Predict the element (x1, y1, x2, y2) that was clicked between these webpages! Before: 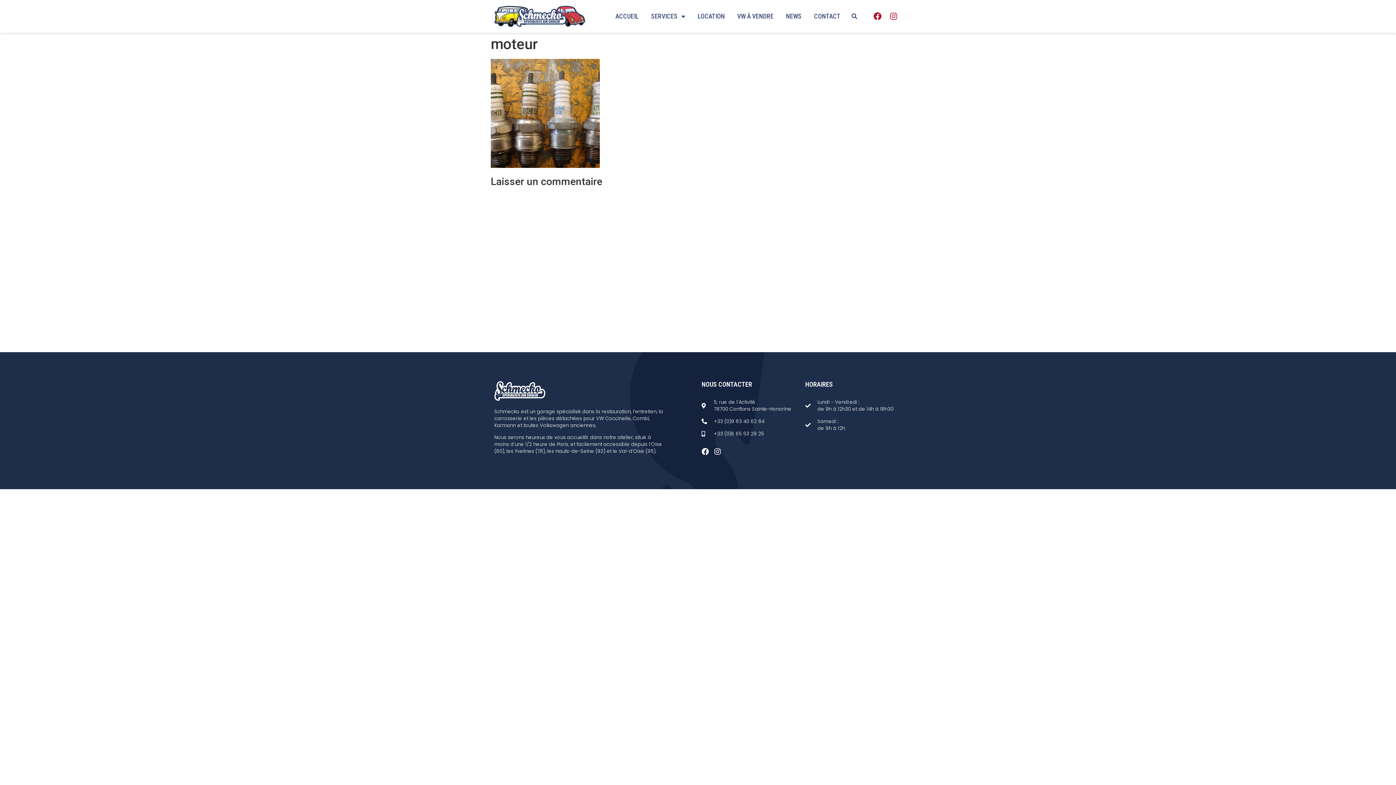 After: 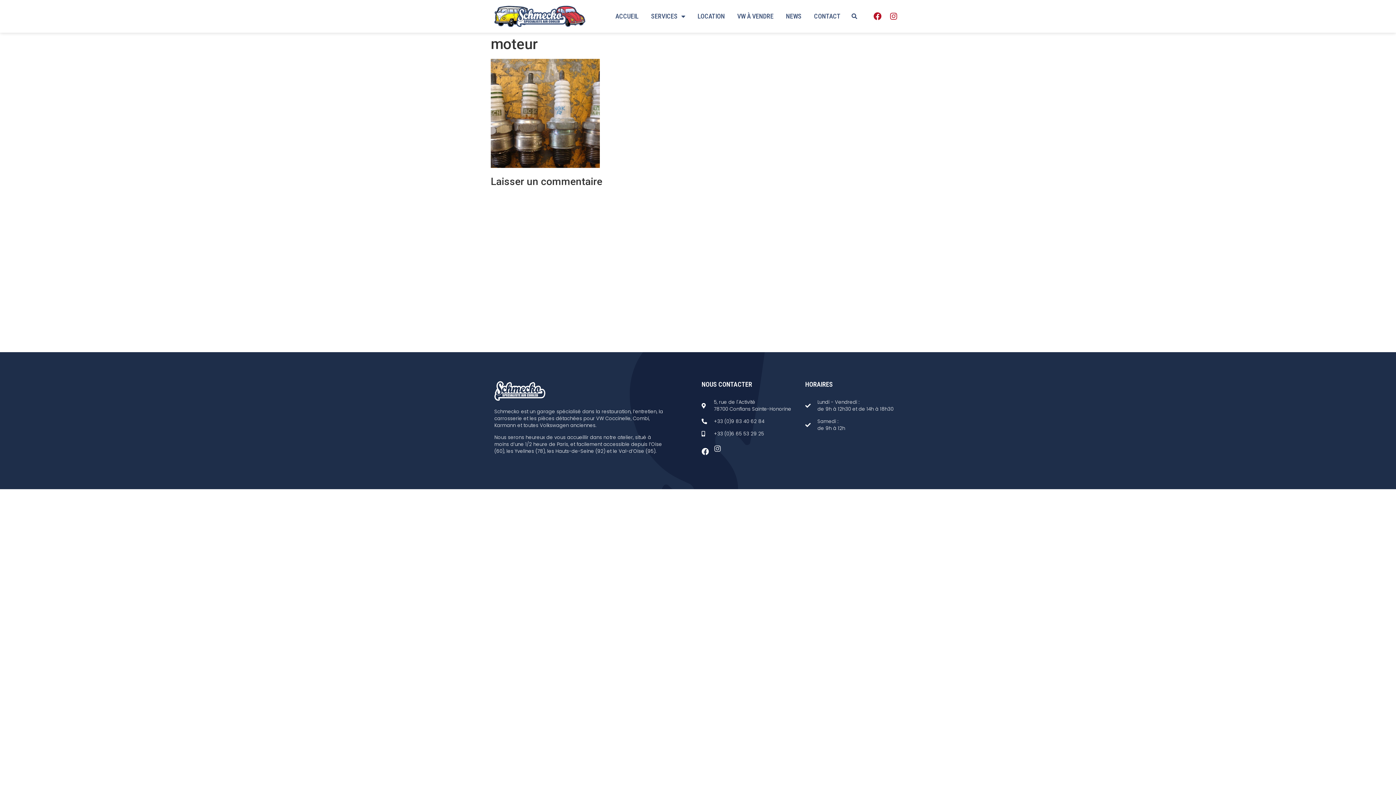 Action: label: Instagram bbox: (714, 448, 721, 455)